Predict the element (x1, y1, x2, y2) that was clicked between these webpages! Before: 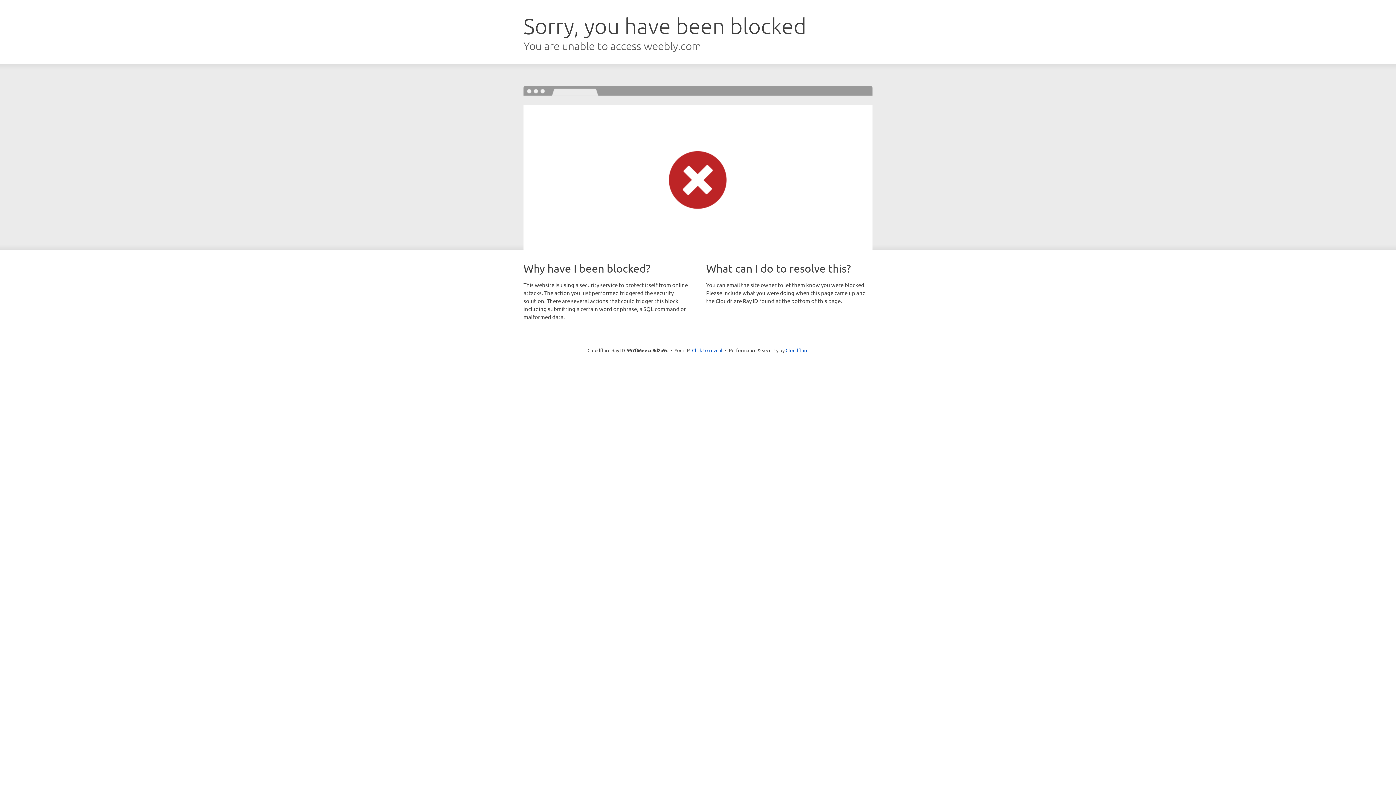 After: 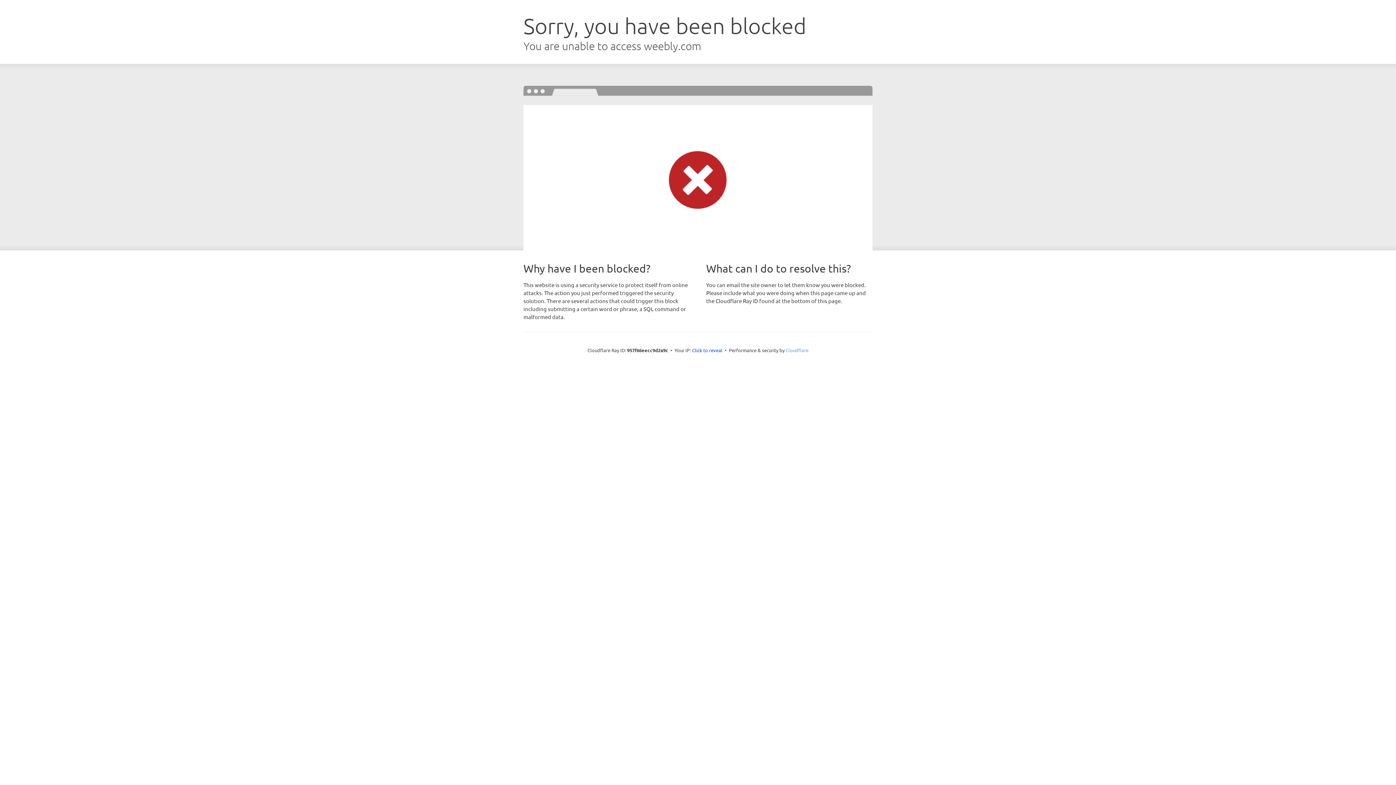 Action: bbox: (785, 347, 808, 353) label: Cloudflare